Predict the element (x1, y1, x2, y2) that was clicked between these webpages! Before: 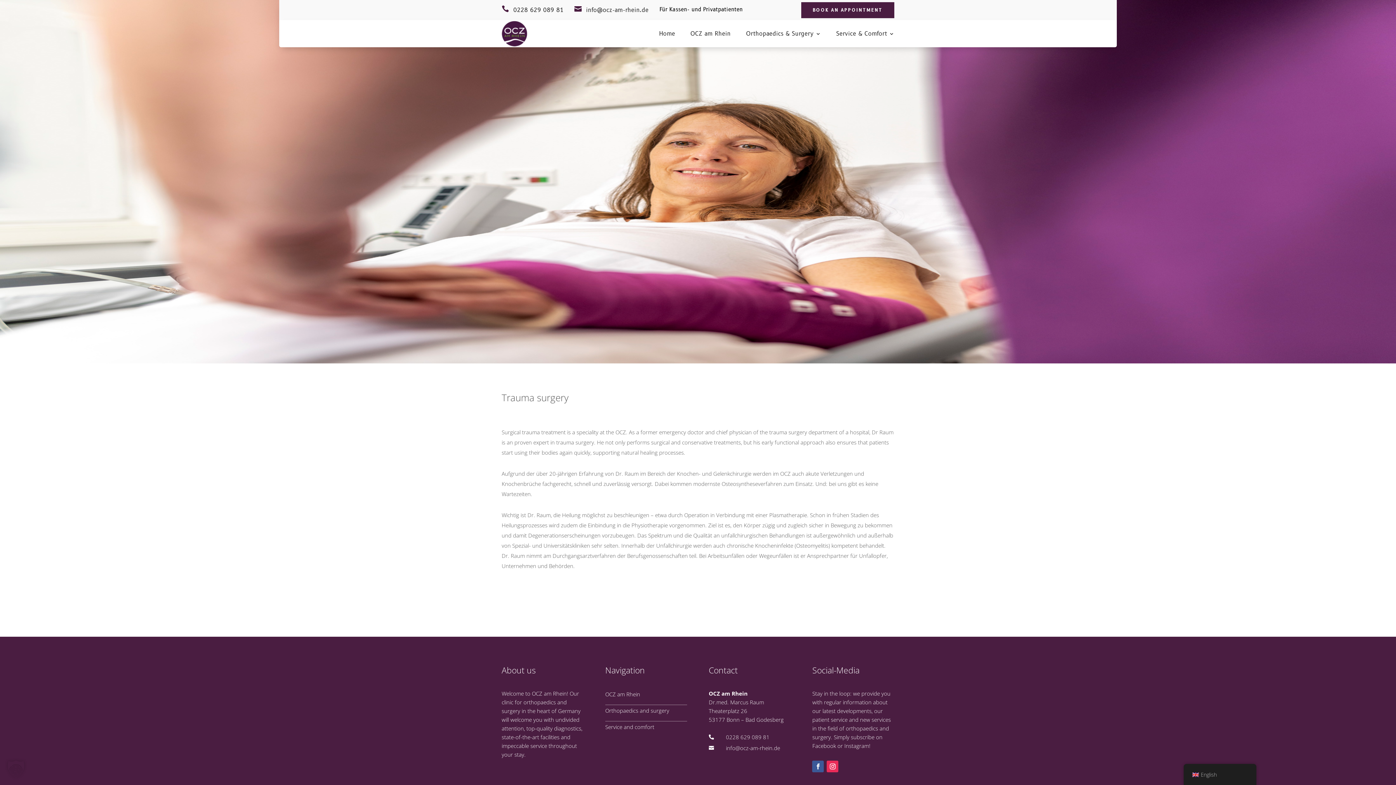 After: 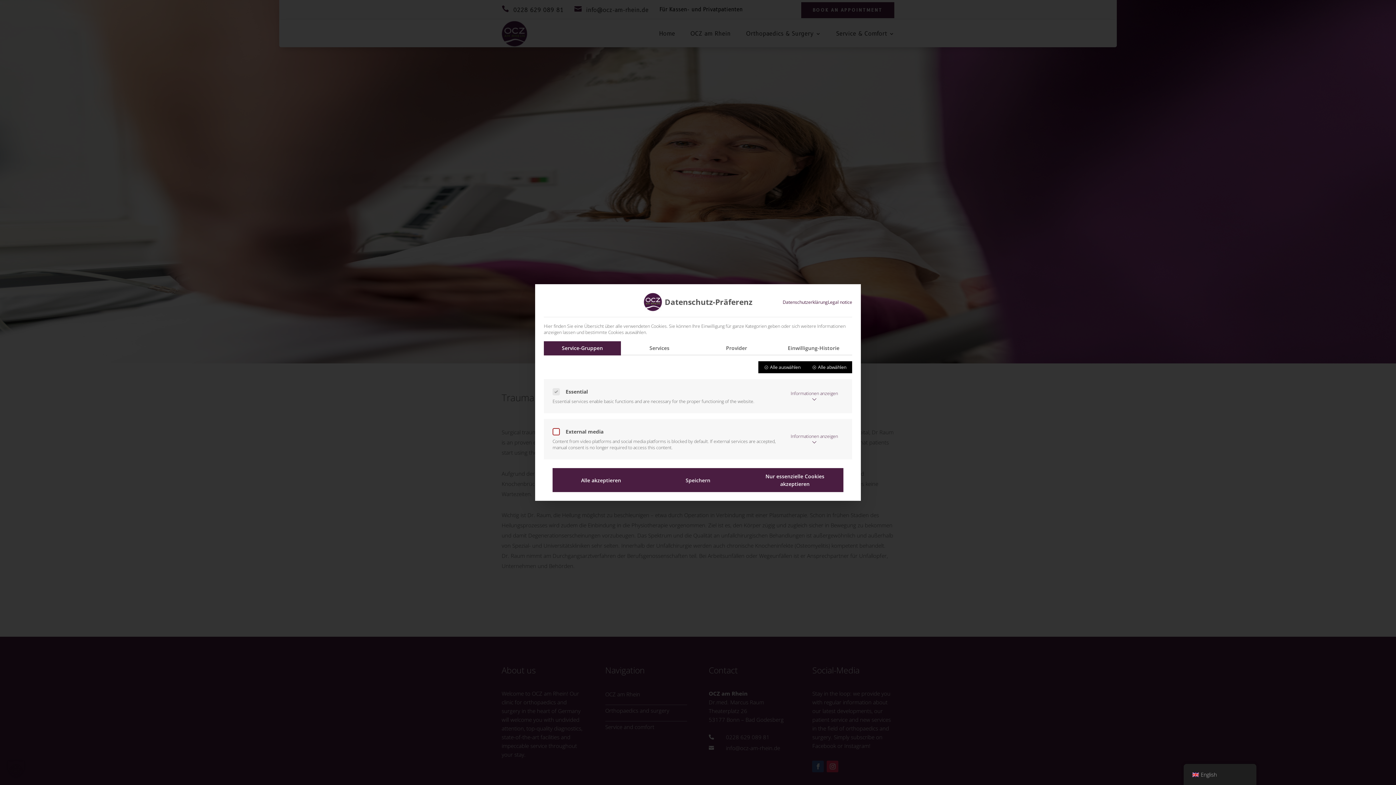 Action: bbox: (0, 753, 32, 785) label: Open Privacy Preferences Dialog